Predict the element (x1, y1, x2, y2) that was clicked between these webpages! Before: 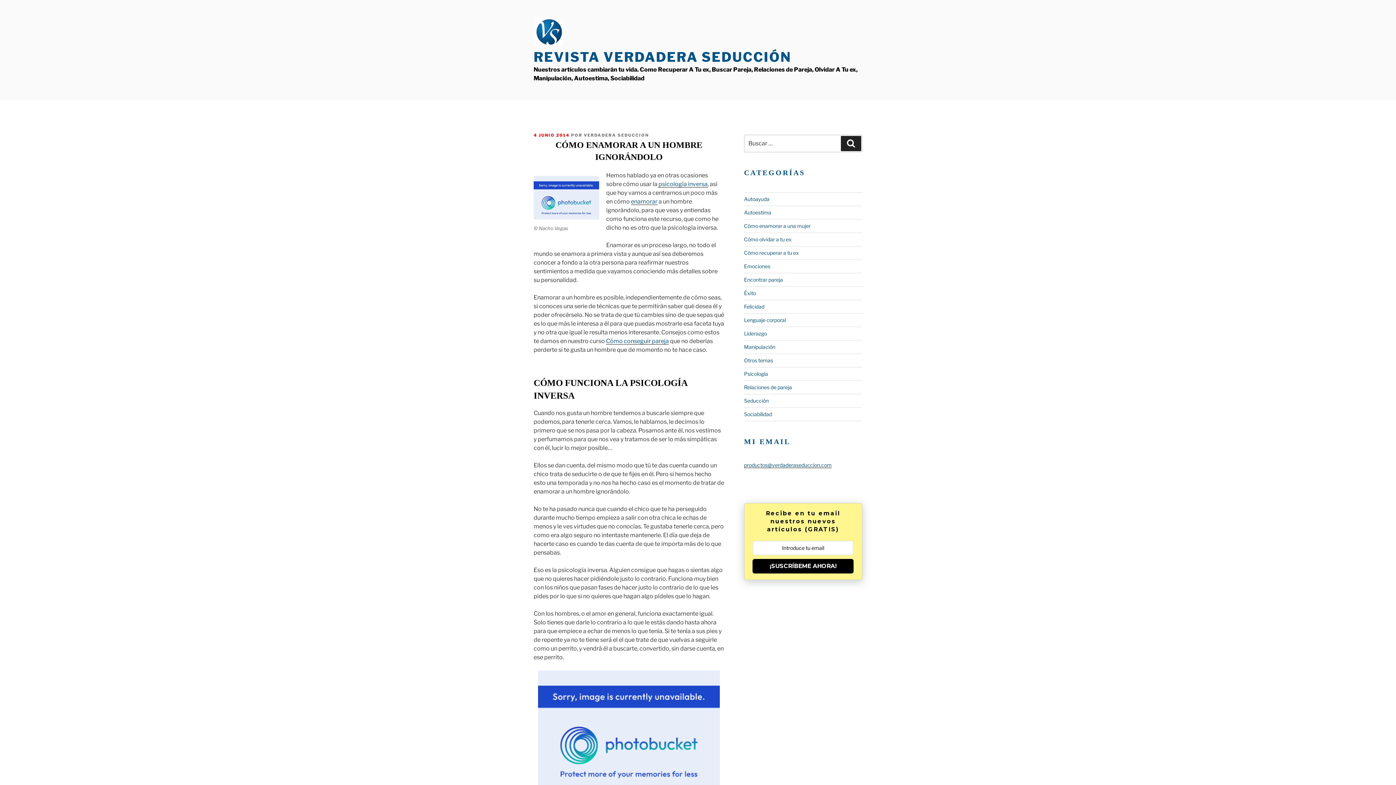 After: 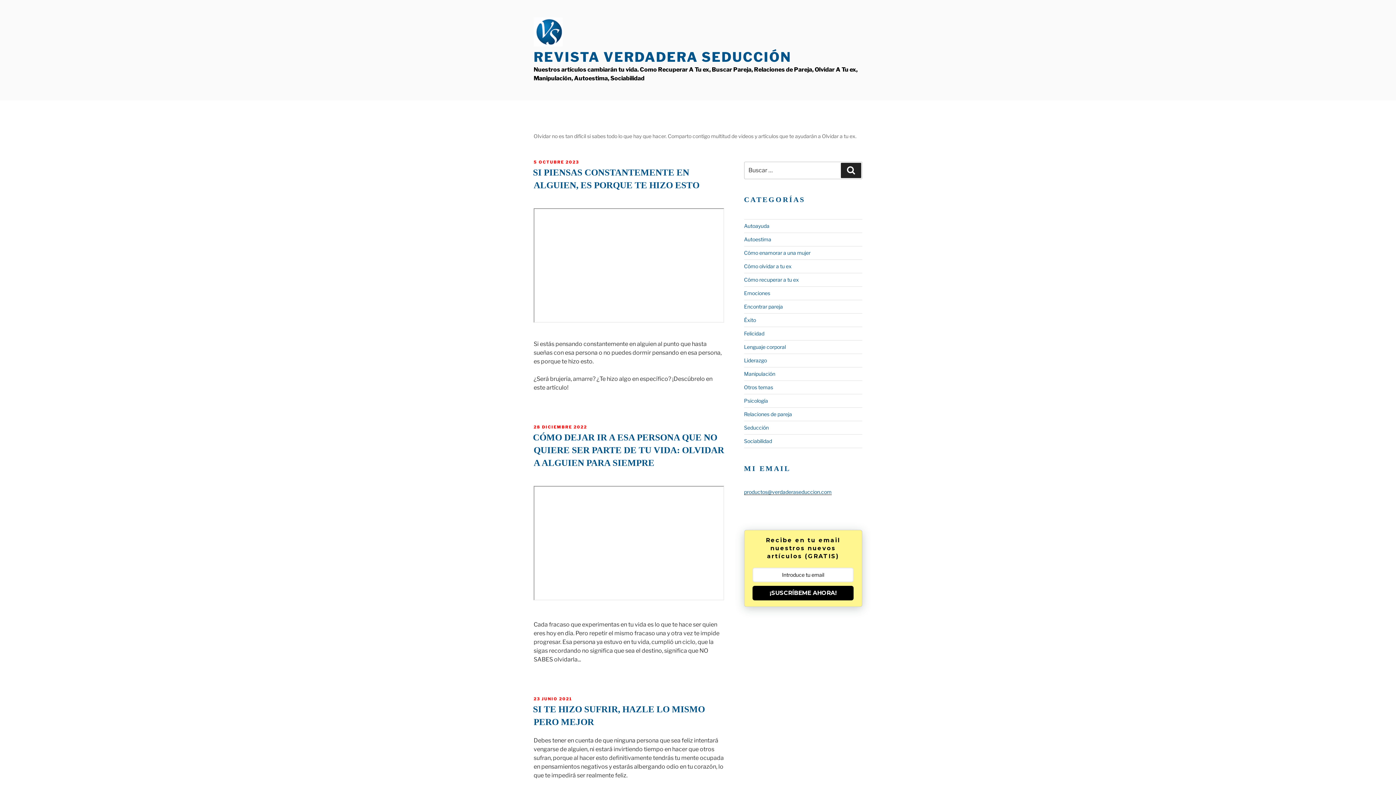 Action: label: Cómo olvidar a tu ex bbox: (744, 236, 791, 242)